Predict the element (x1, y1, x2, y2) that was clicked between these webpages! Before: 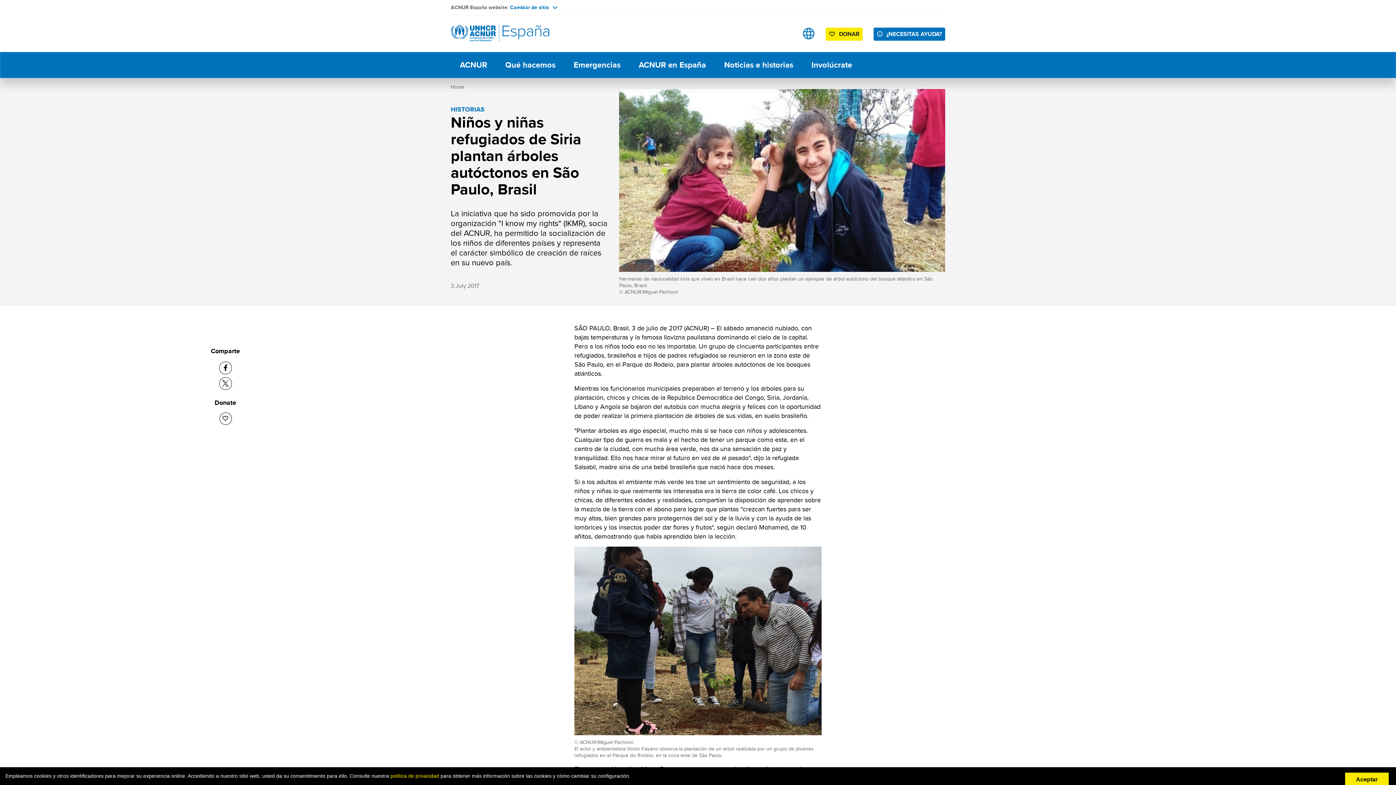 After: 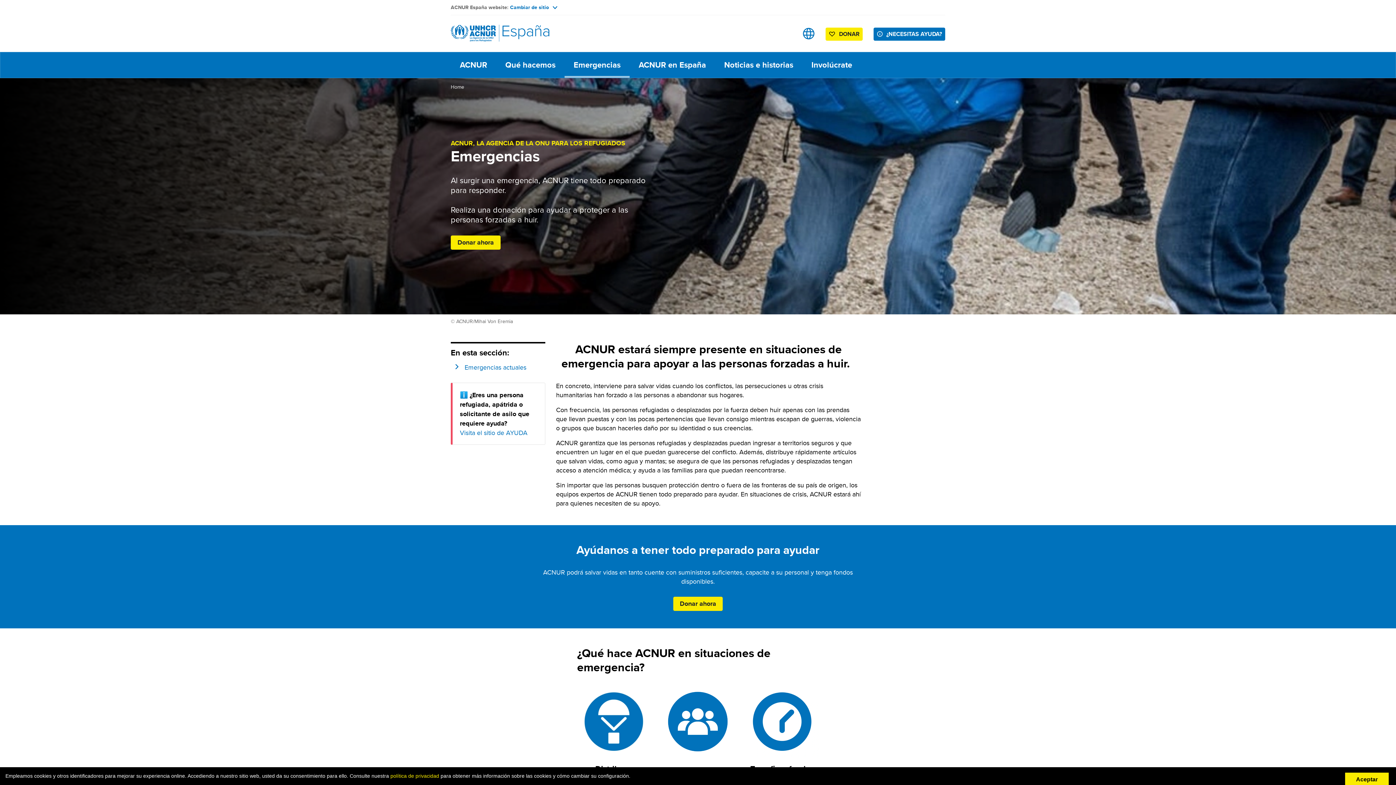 Action: bbox: (564, 52, 629, 77) label: Emergencias